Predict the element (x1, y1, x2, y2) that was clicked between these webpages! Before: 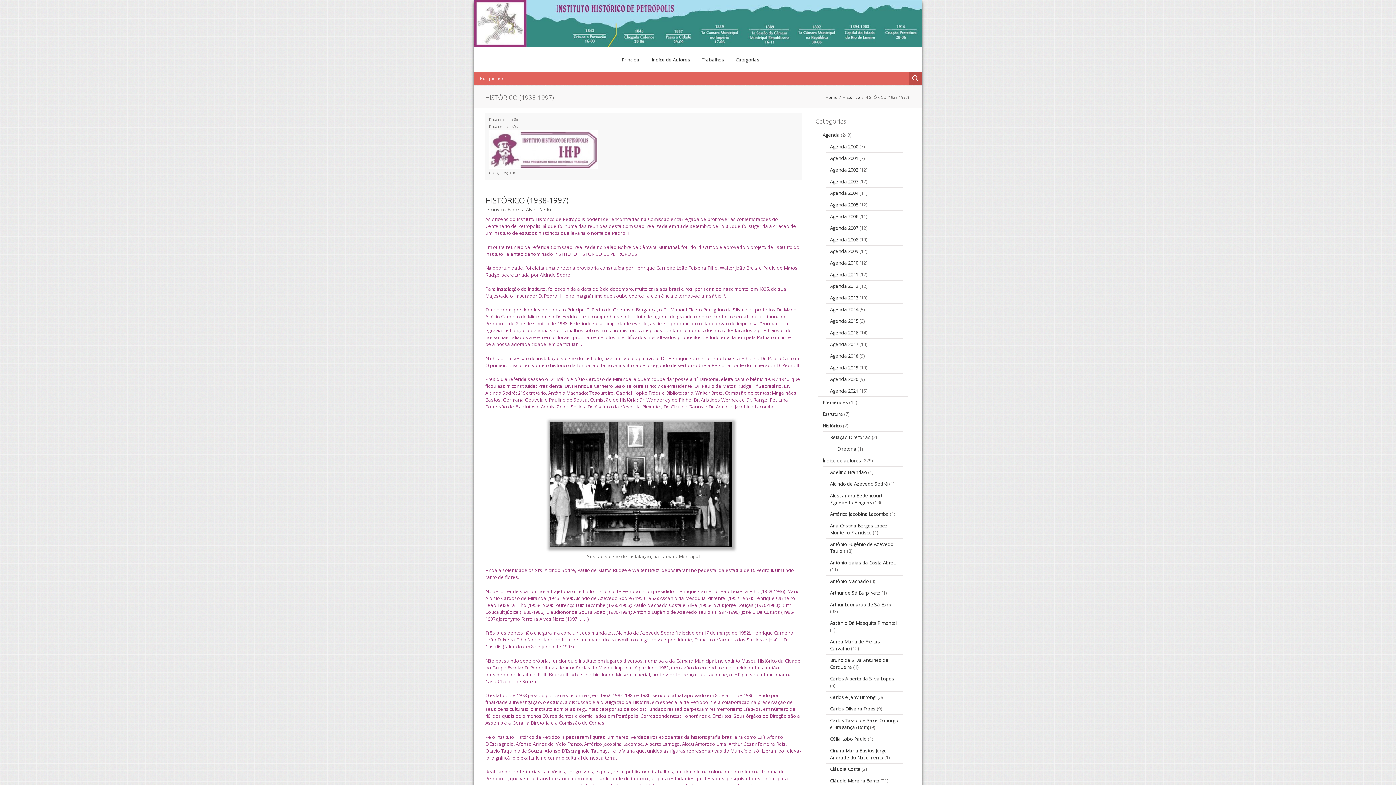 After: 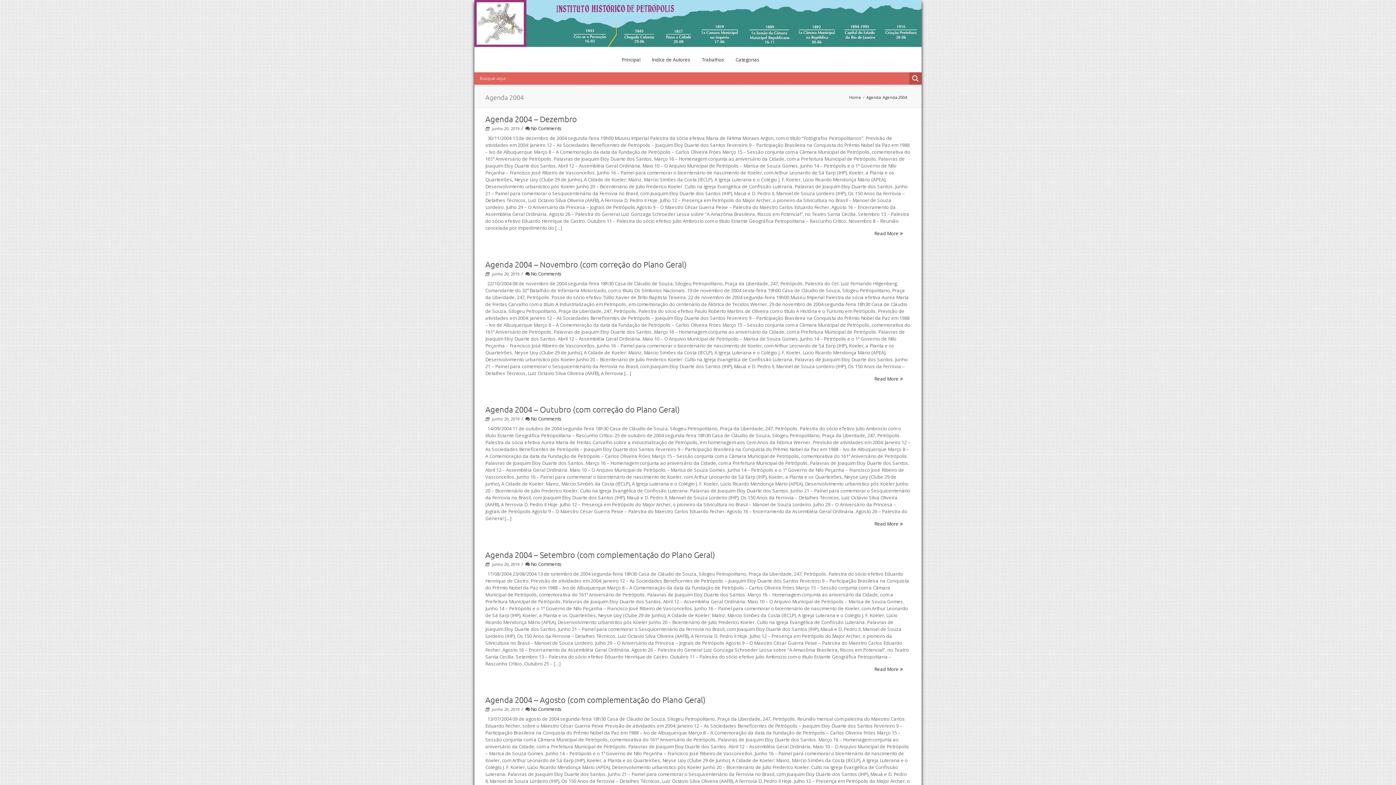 Action: label: Agenda 2004 bbox: (830, 189, 858, 196)